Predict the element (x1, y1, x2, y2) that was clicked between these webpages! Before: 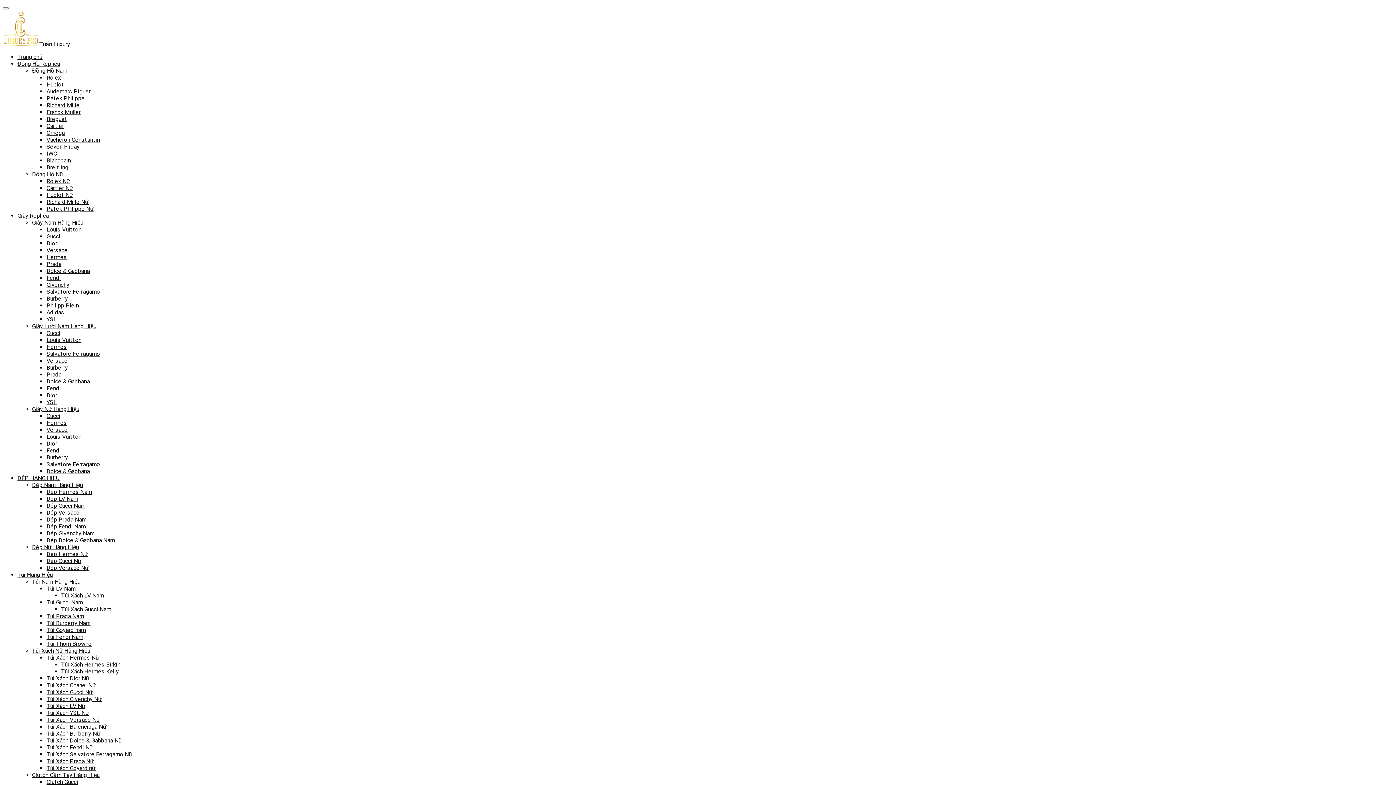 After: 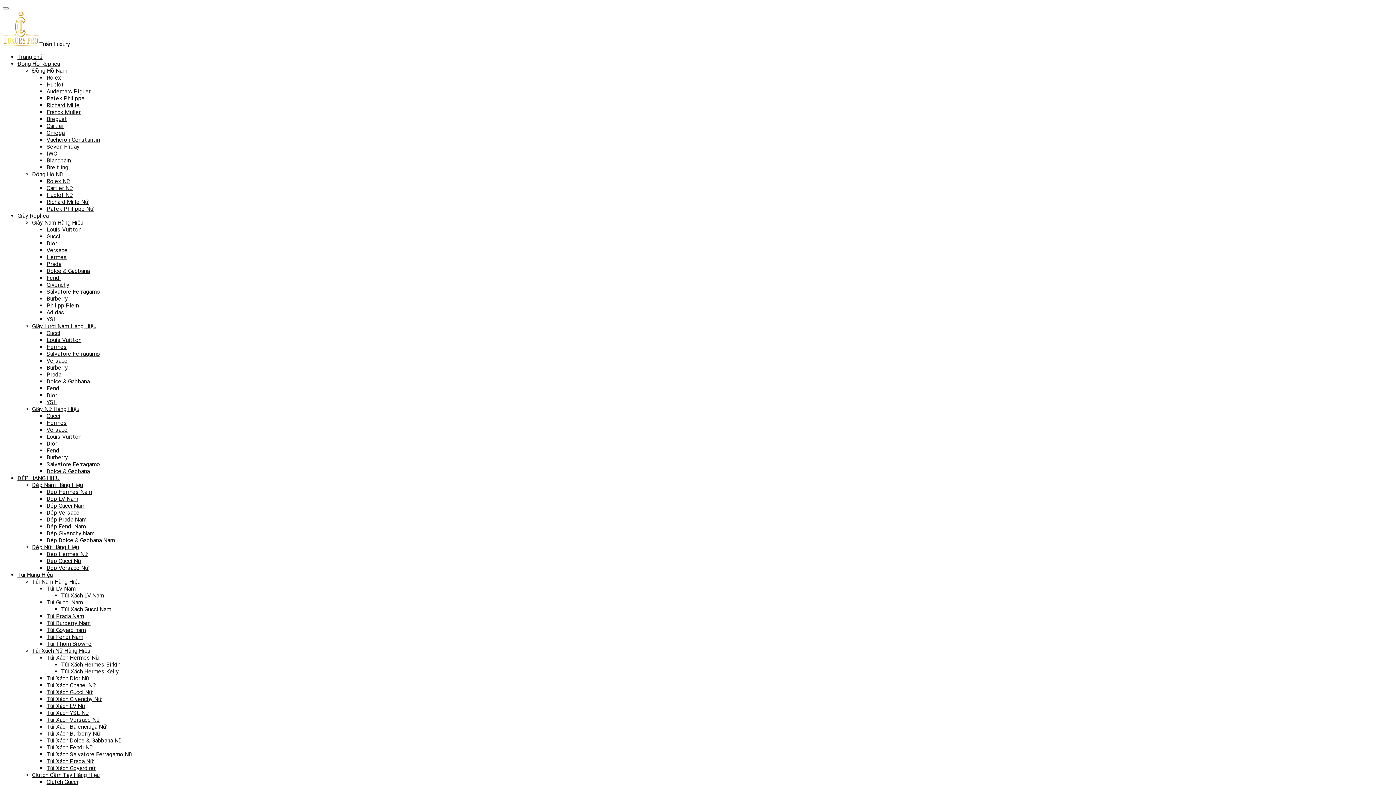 Action: label: Fendi bbox: (46, 274, 60, 281)